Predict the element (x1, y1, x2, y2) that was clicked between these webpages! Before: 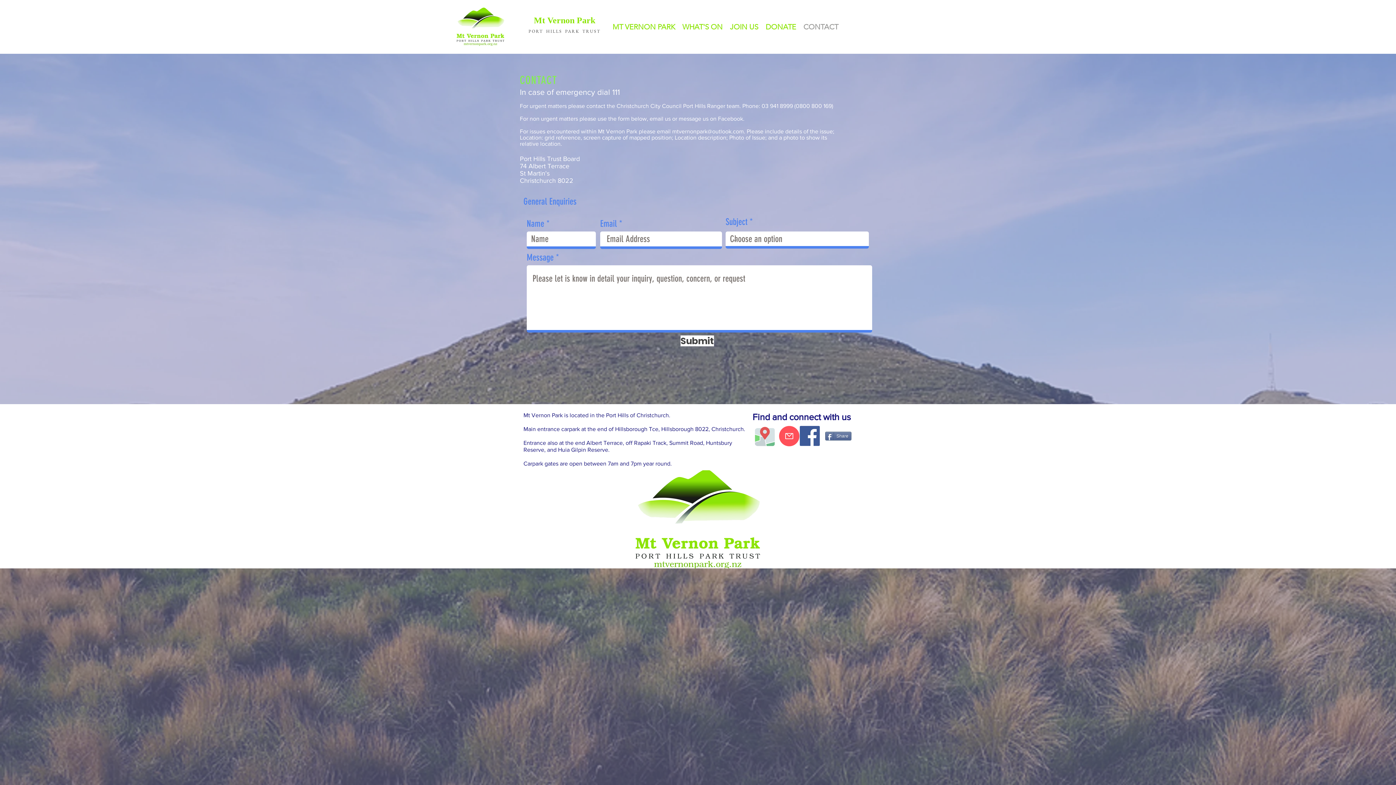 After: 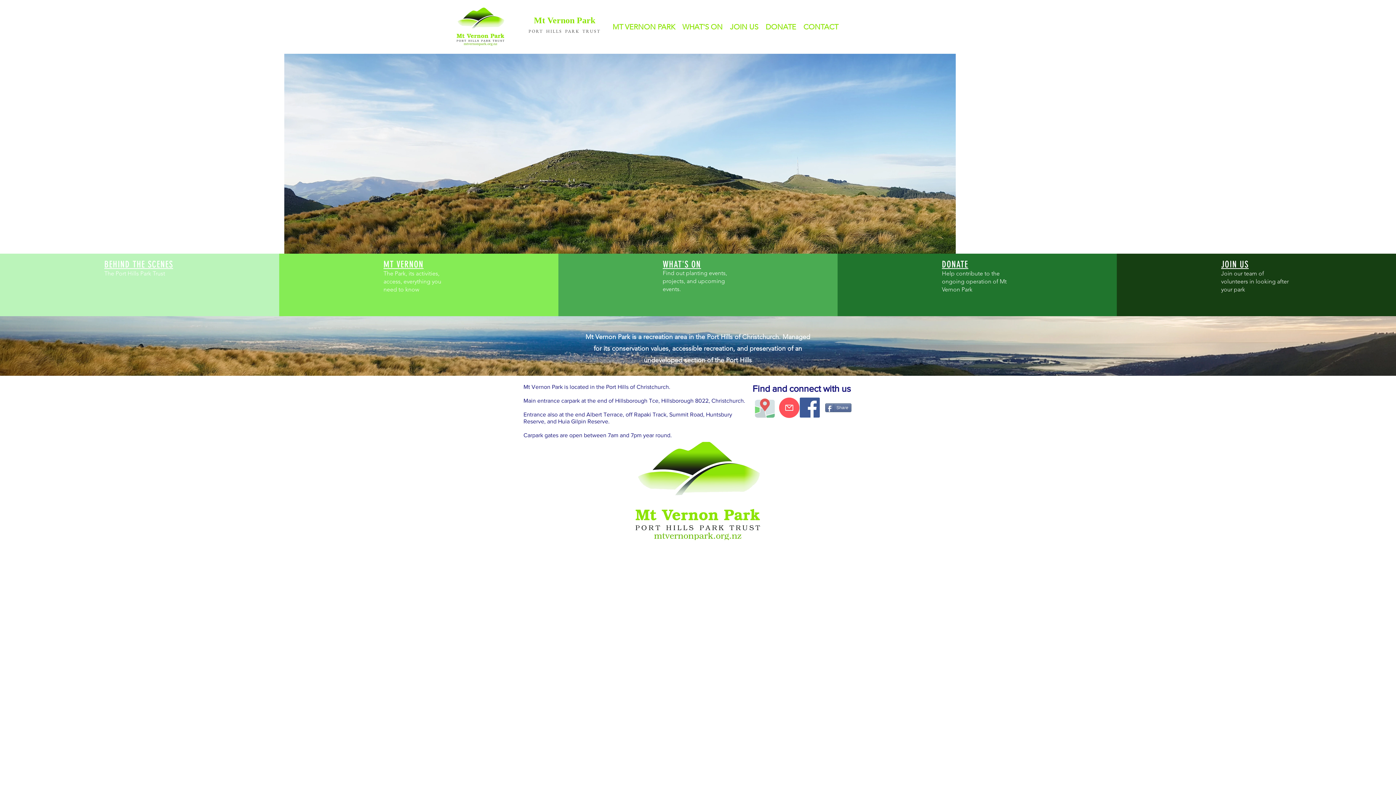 Action: bbox: (456, 7, 504, 45)